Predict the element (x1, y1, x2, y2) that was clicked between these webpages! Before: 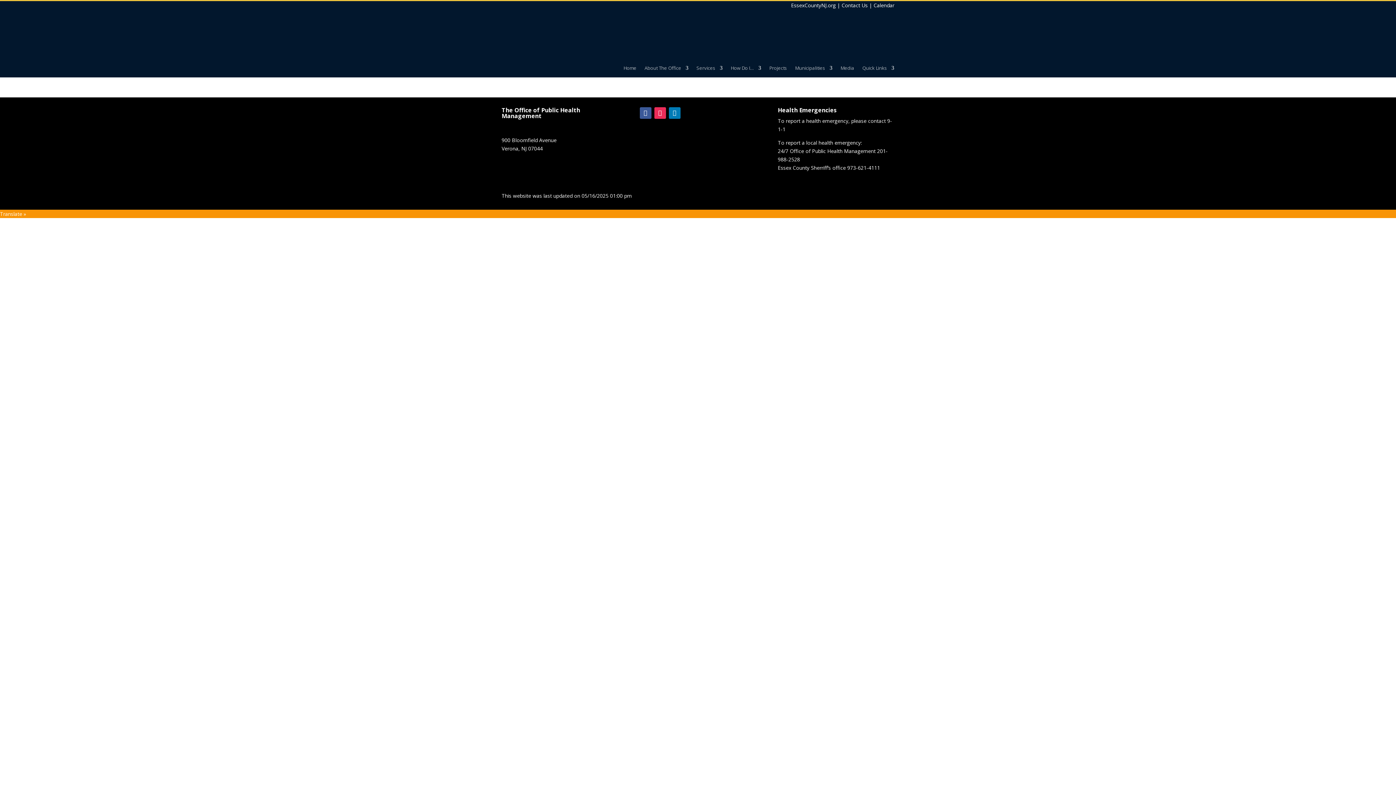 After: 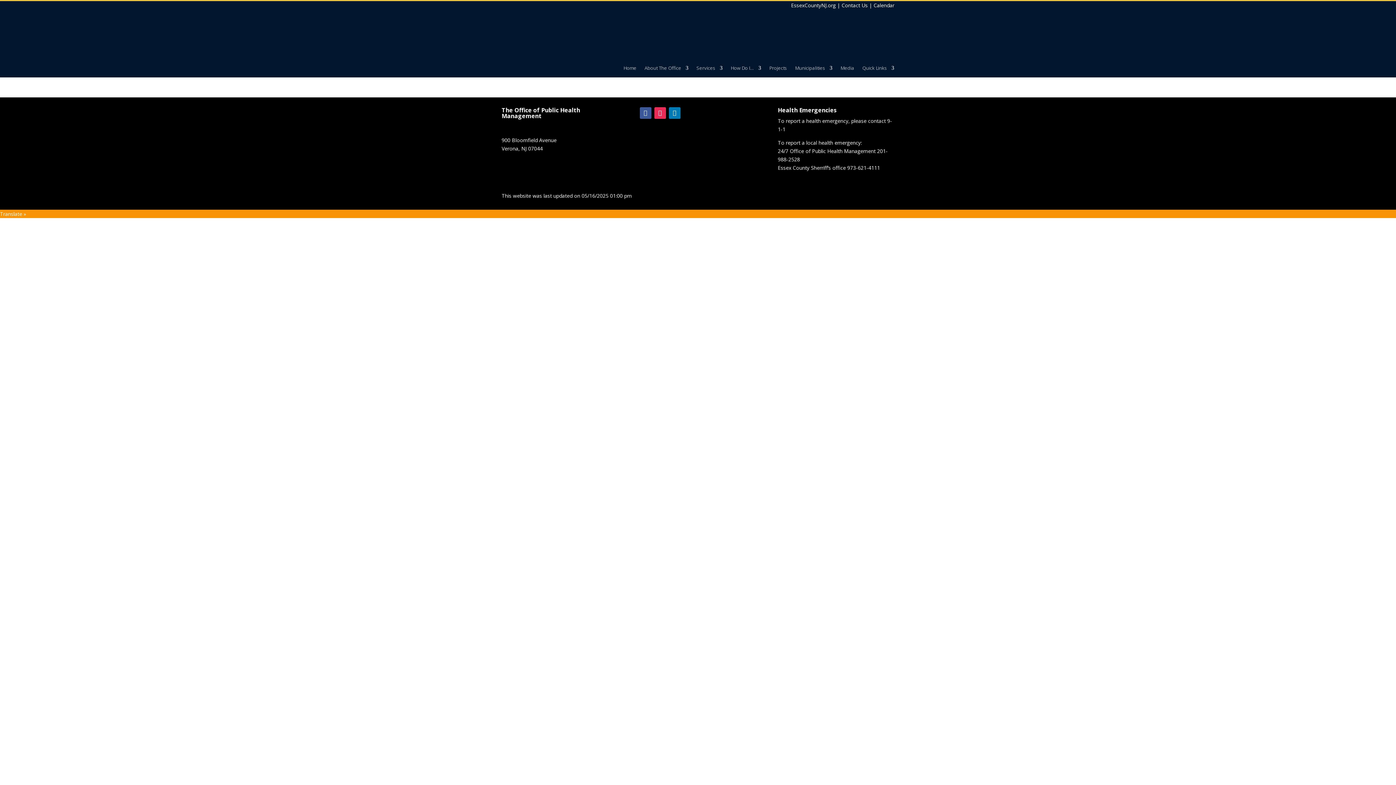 Action: bbox: (639, 107, 651, 118)